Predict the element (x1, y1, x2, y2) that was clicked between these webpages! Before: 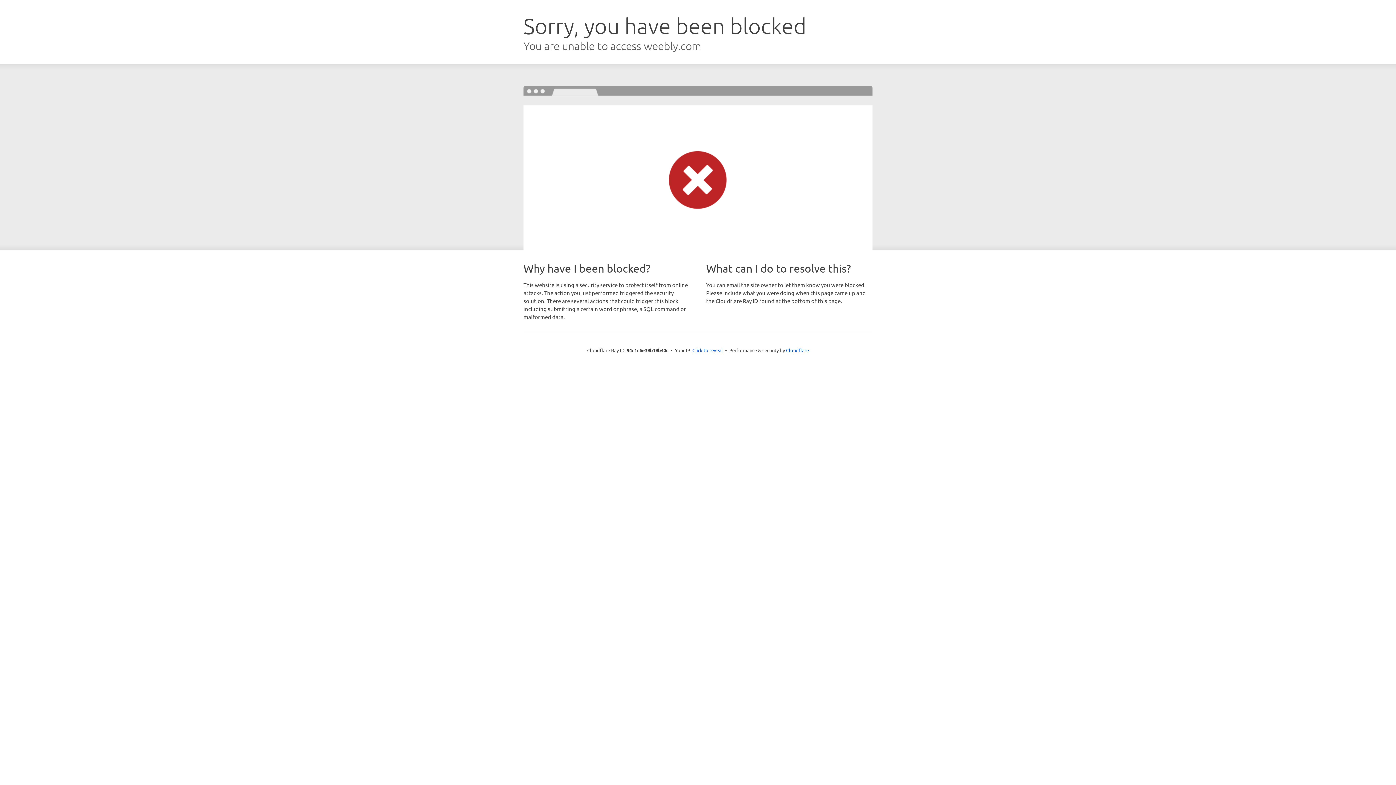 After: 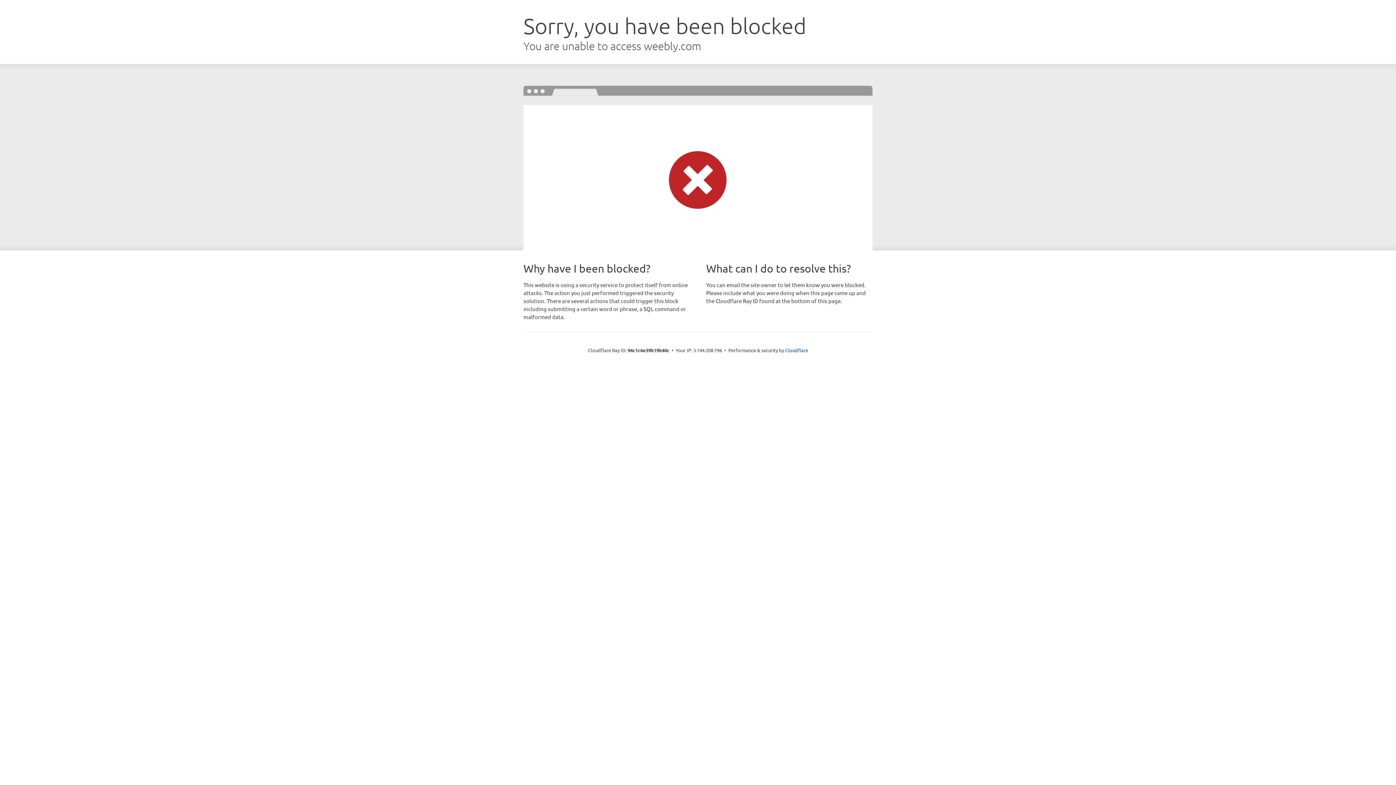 Action: bbox: (692, 346, 723, 353) label: Click to reveal